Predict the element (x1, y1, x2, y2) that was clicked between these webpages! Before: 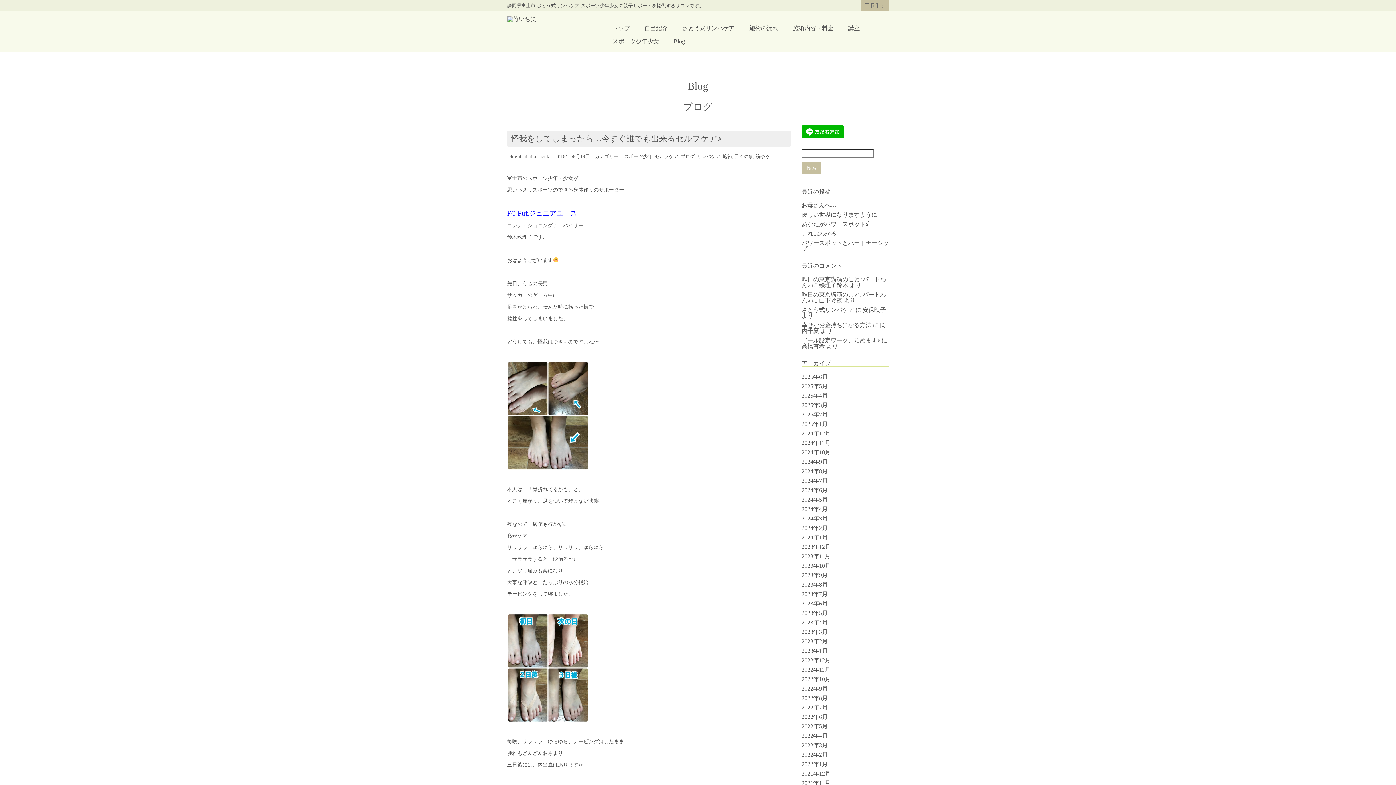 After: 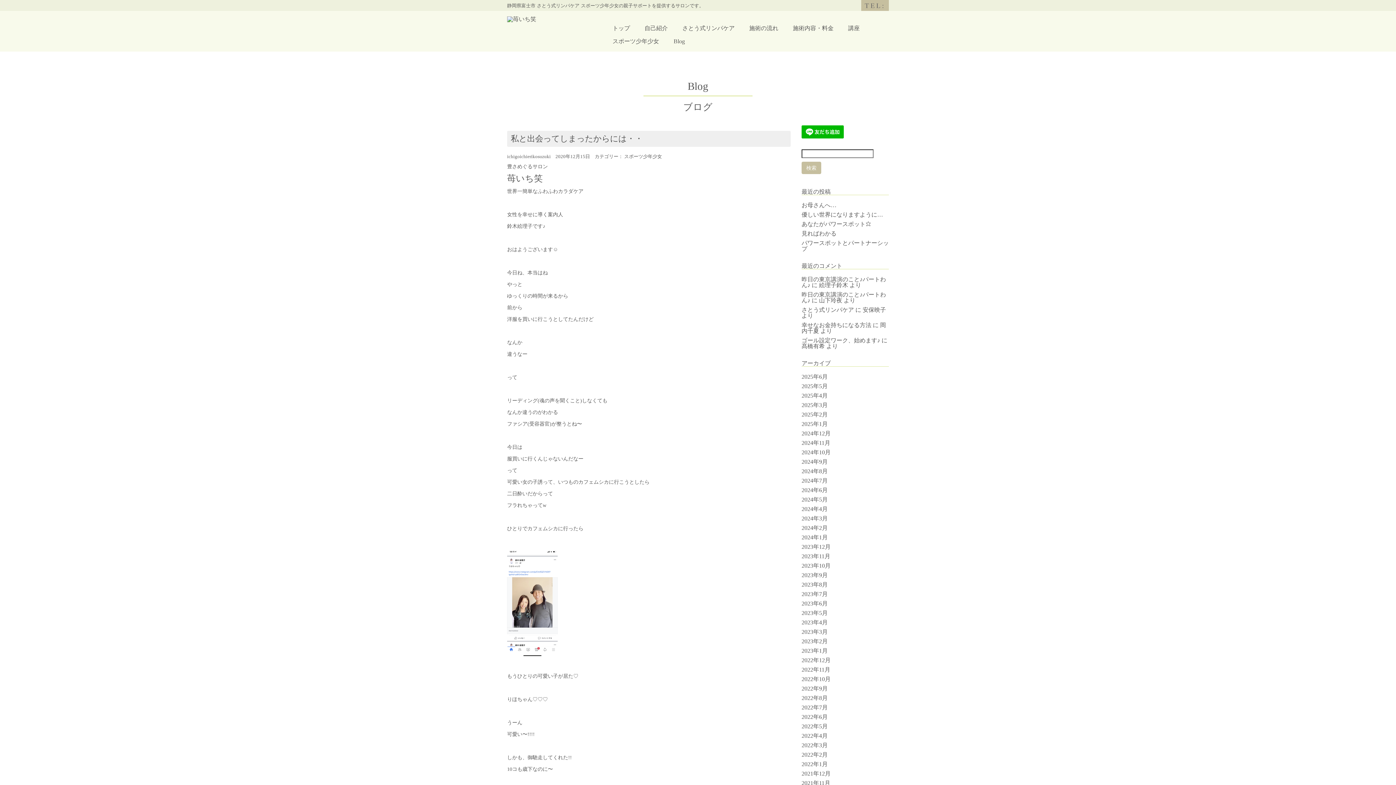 Action: label: スポーツ少年少女 bbox: (605, 34, 666, 48)